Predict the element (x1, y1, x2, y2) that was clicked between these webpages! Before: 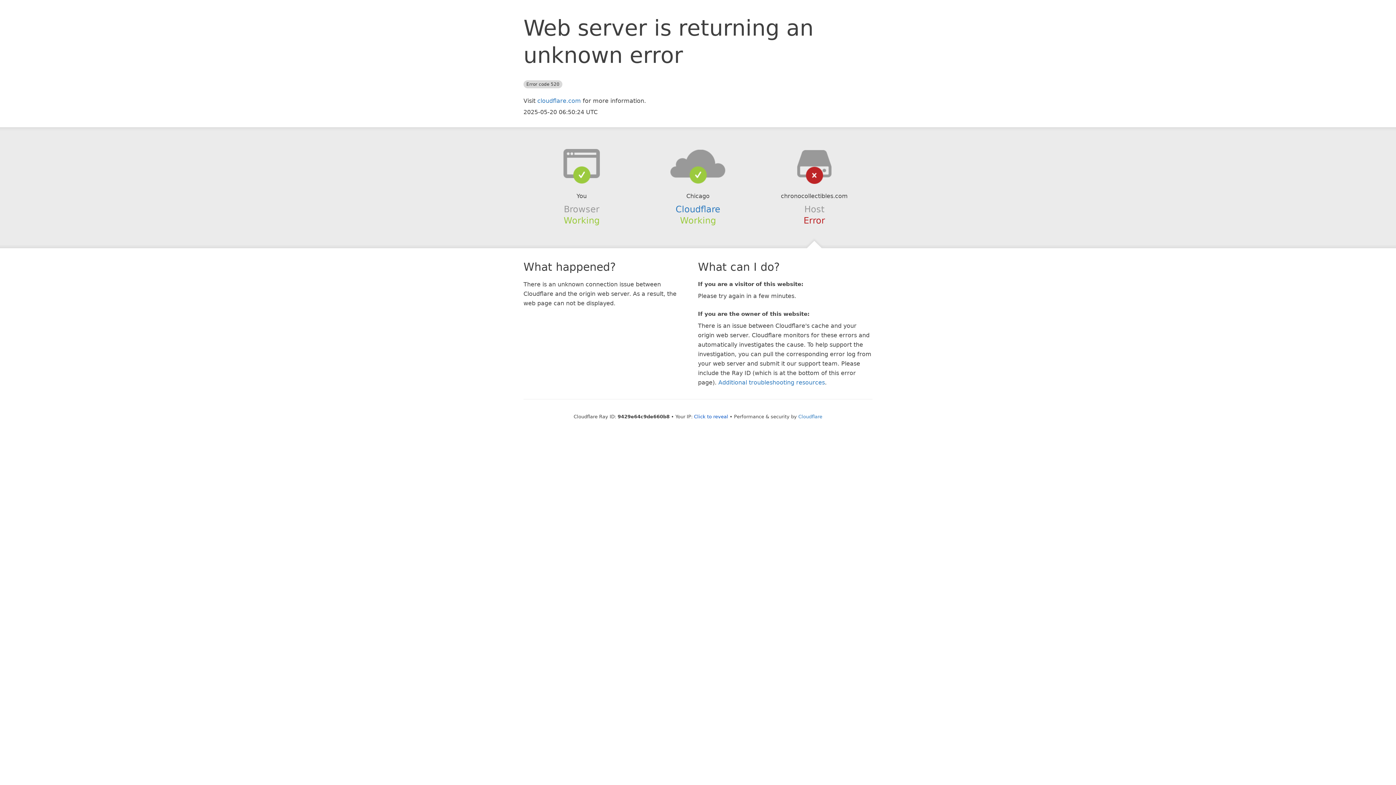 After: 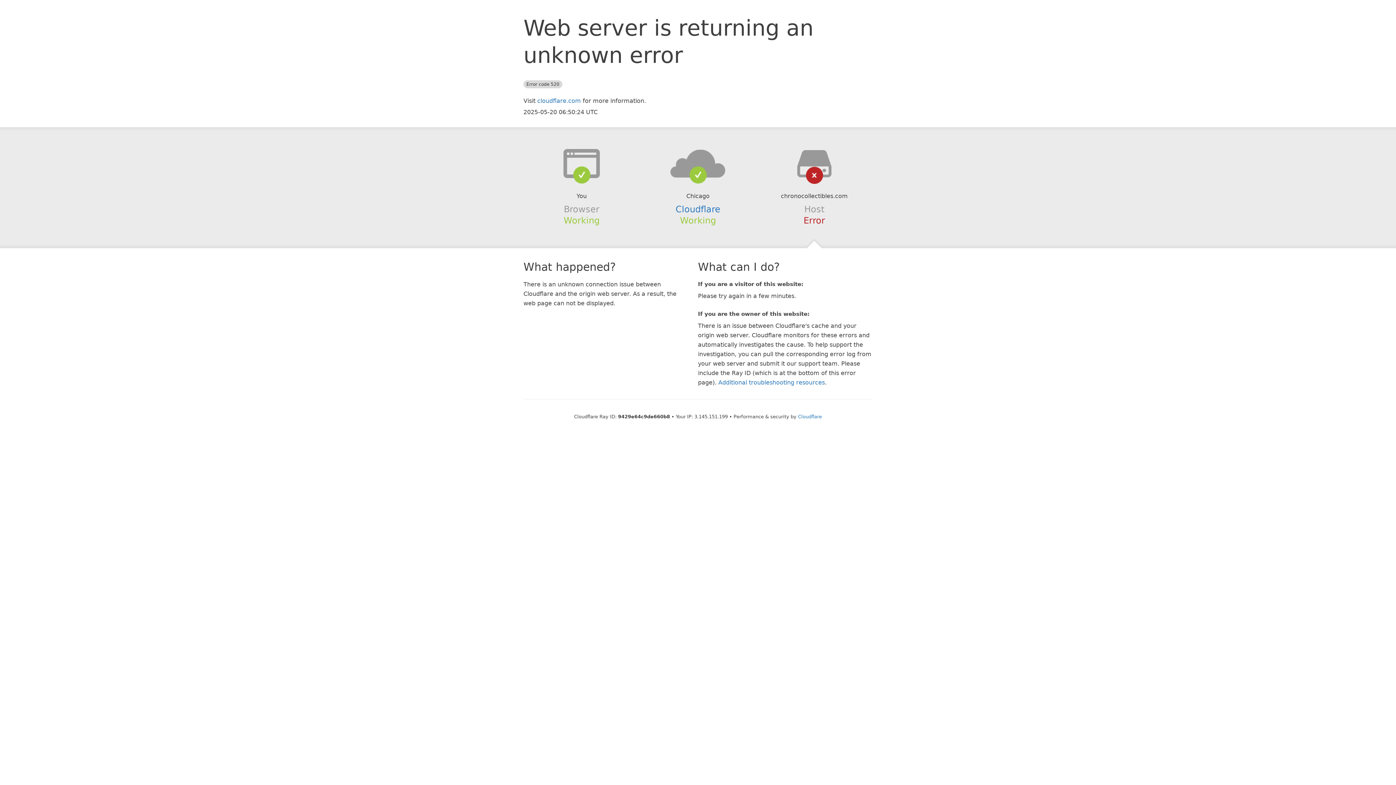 Action: bbox: (694, 414, 728, 419) label: Click to reveal